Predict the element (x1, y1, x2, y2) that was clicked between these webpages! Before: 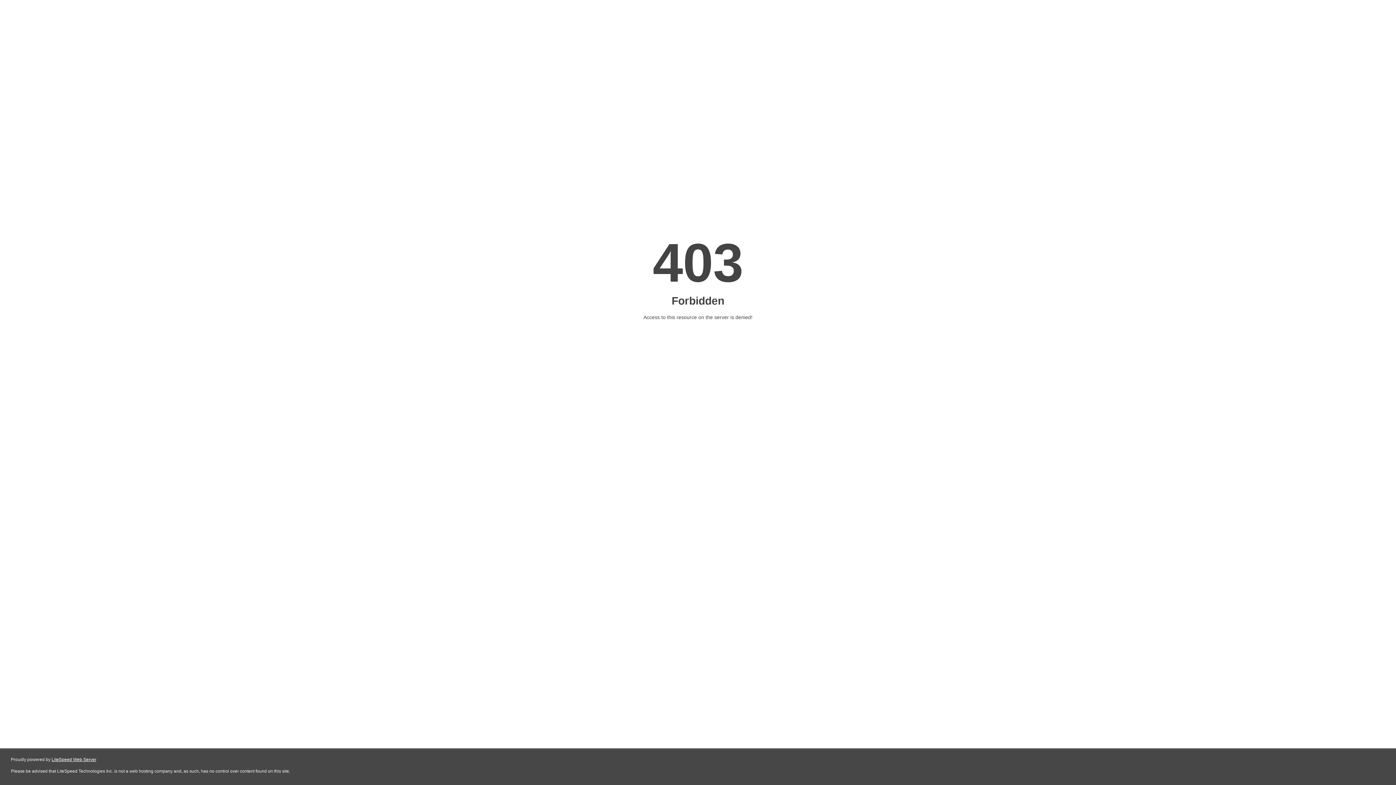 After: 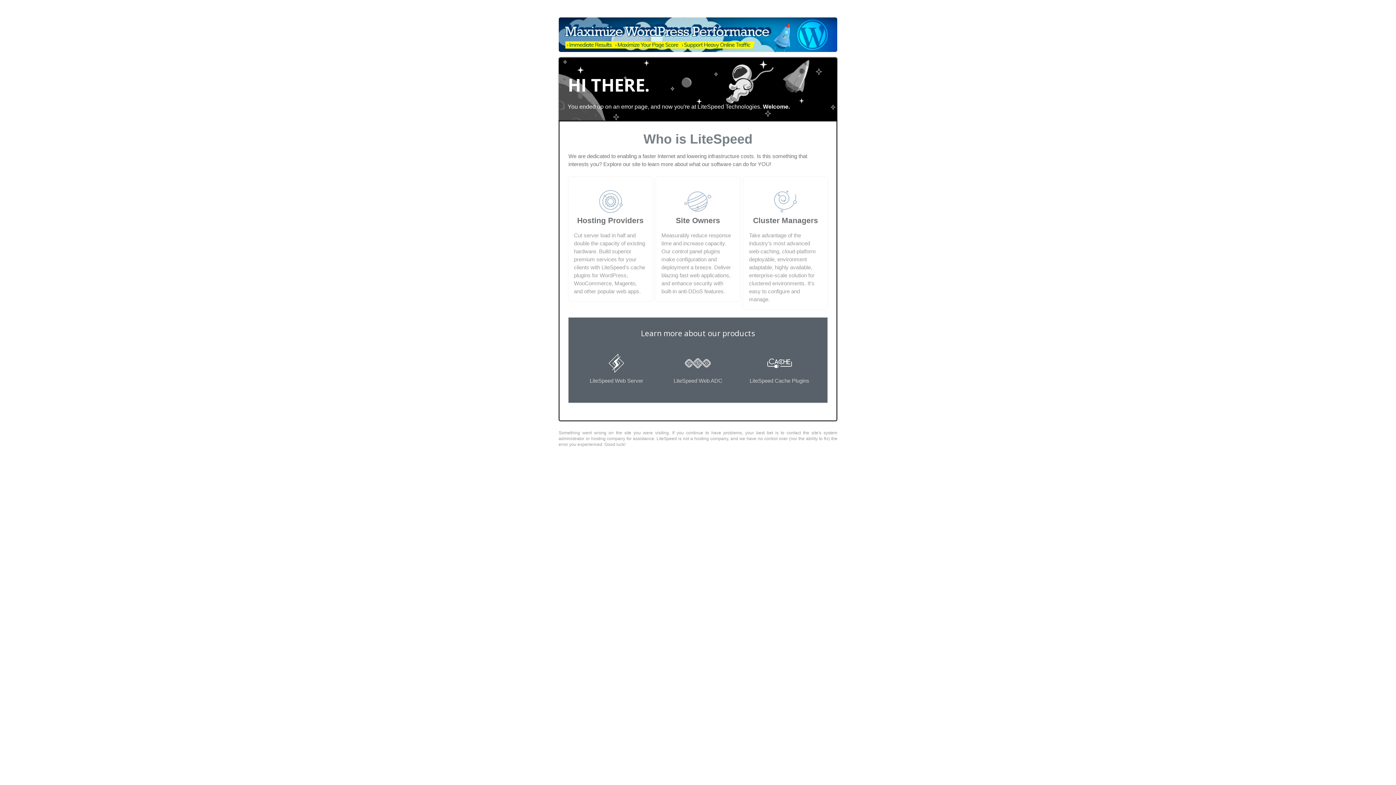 Action: bbox: (51, 757, 96, 762) label: LiteSpeed Web Server